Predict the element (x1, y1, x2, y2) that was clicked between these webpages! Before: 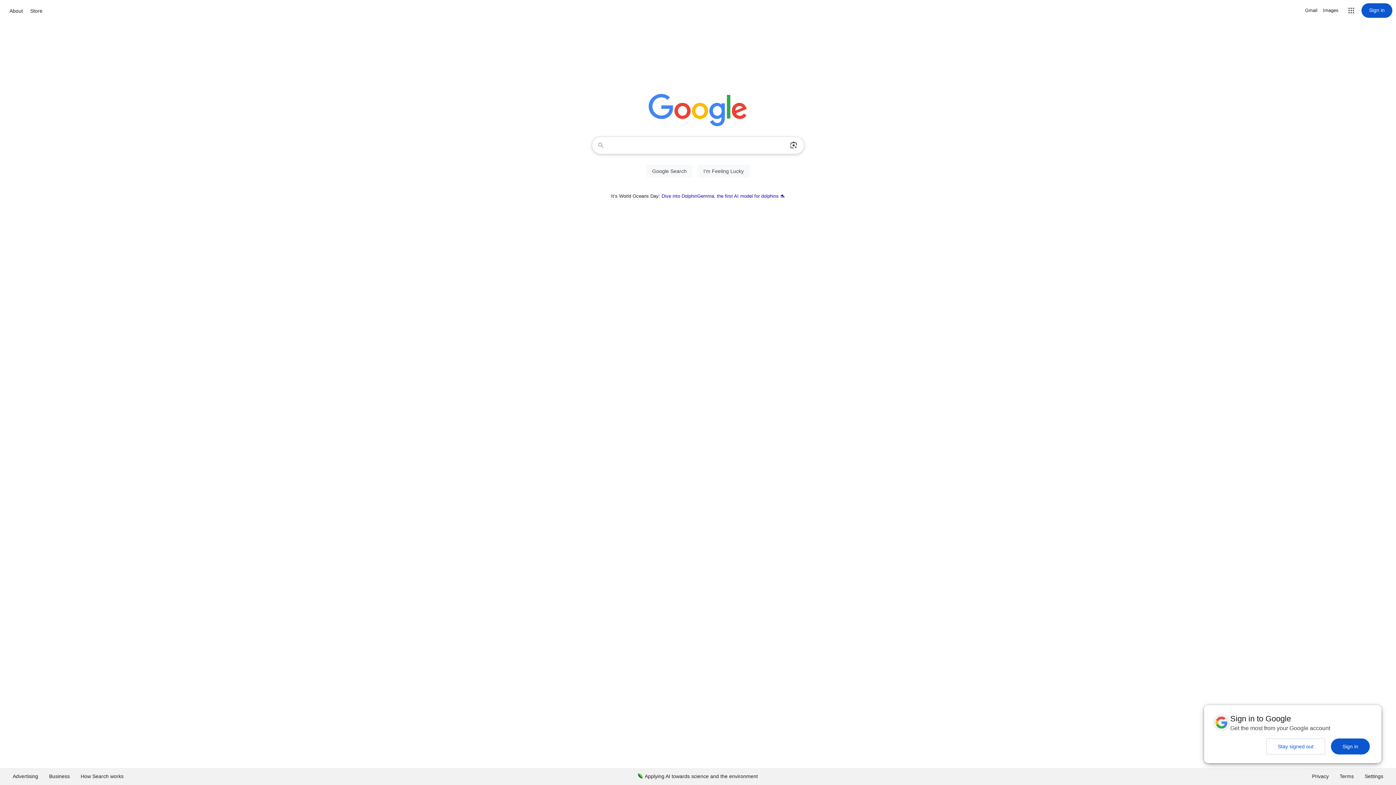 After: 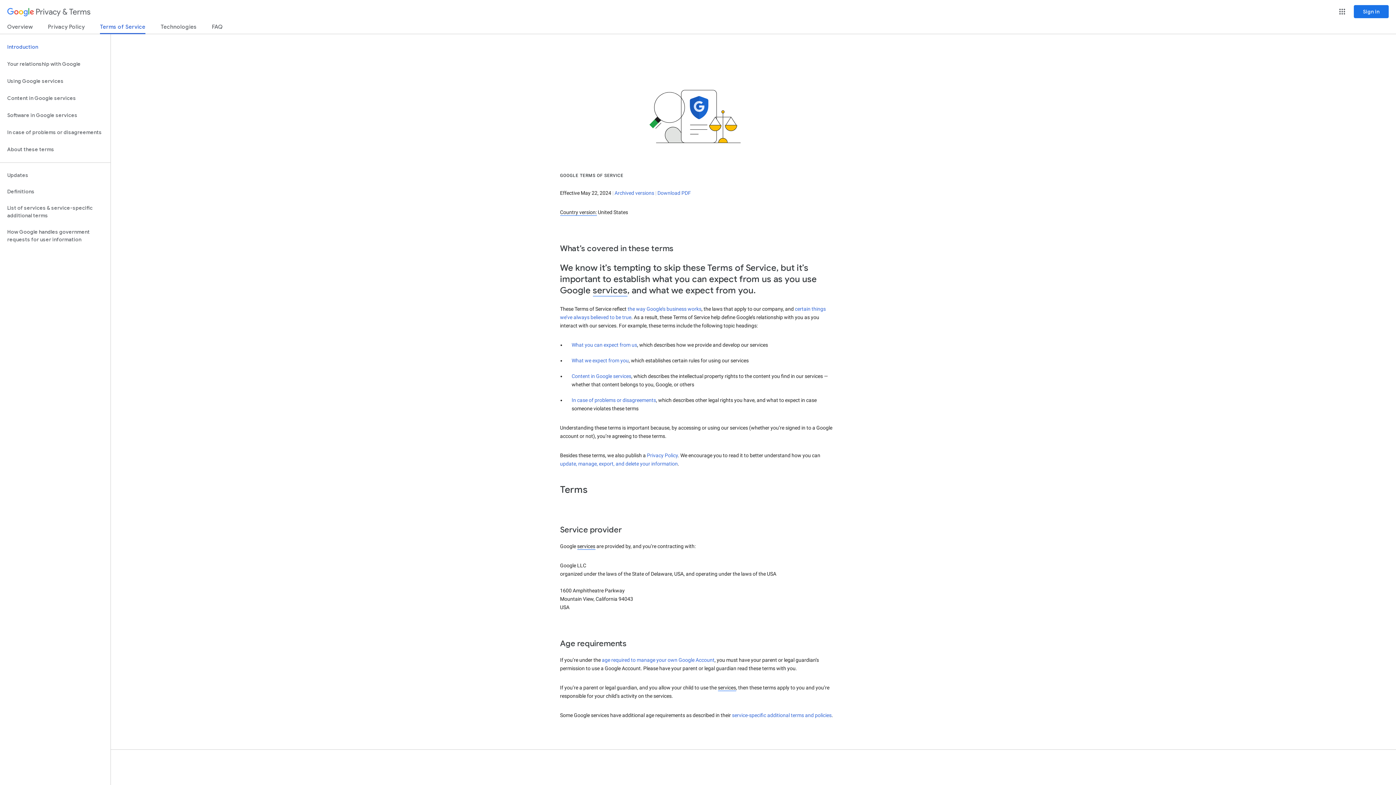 Action: bbox: (1334, 768, 1359, 785) label: Terms